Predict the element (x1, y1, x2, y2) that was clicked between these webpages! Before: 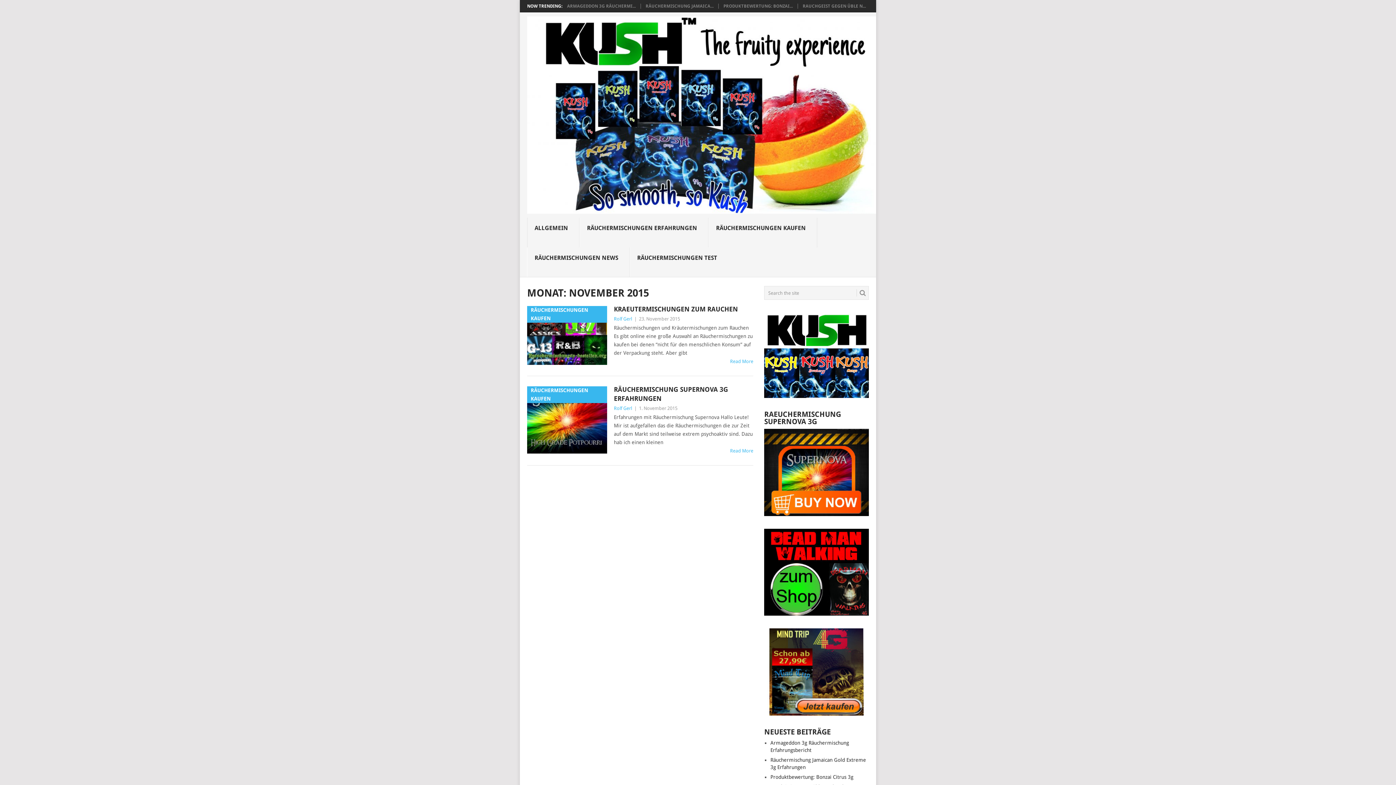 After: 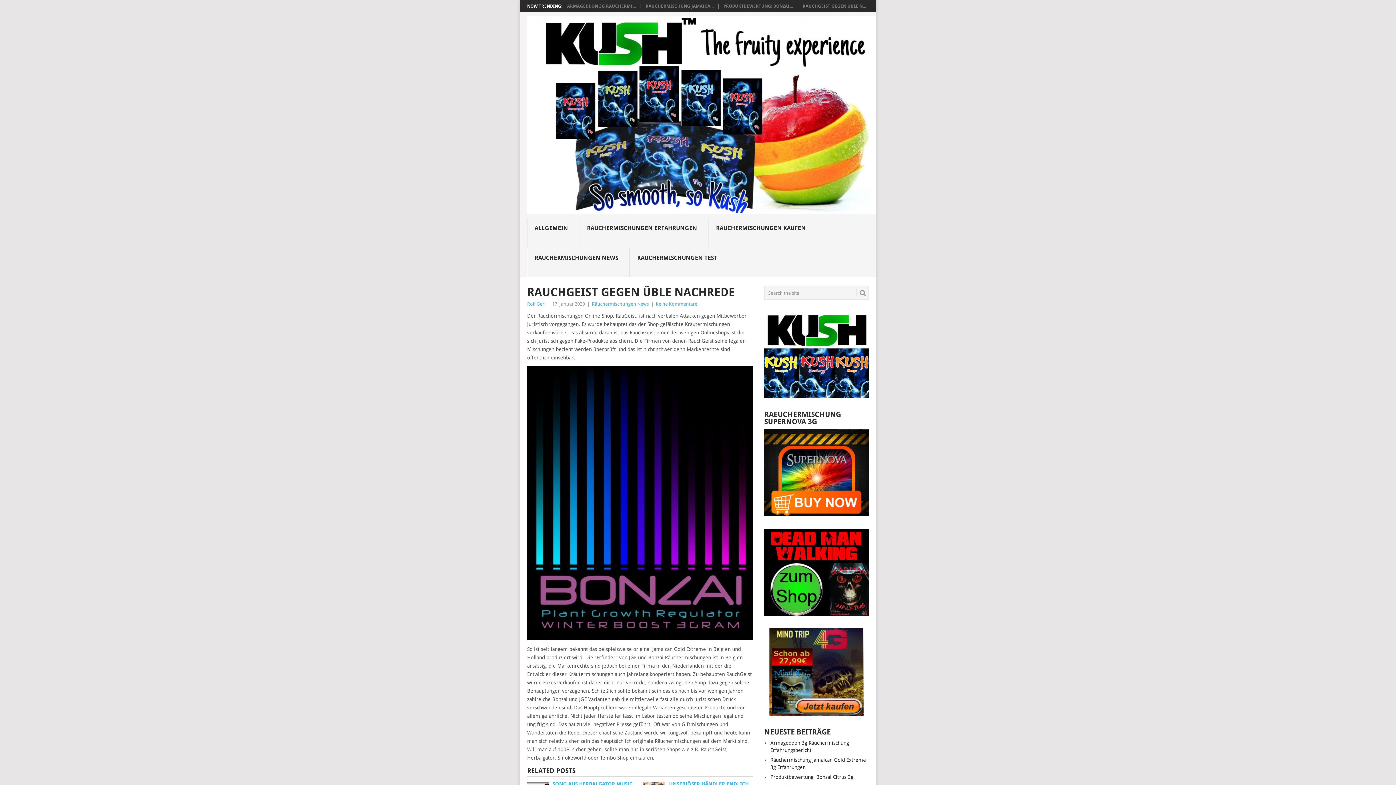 Action: label: RAUCHGEIST GEGEN ÜBLE N... bbox: (802, 3, 866, 8)